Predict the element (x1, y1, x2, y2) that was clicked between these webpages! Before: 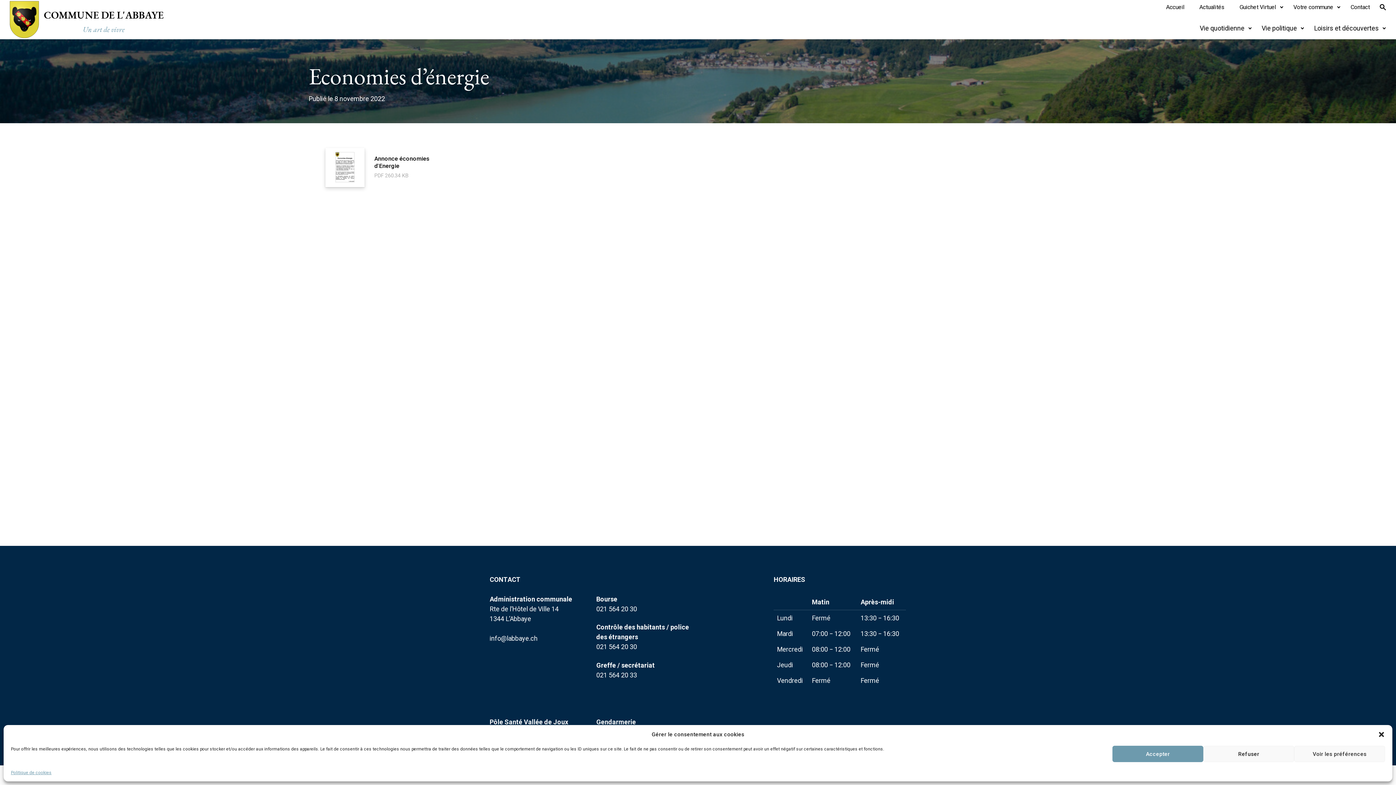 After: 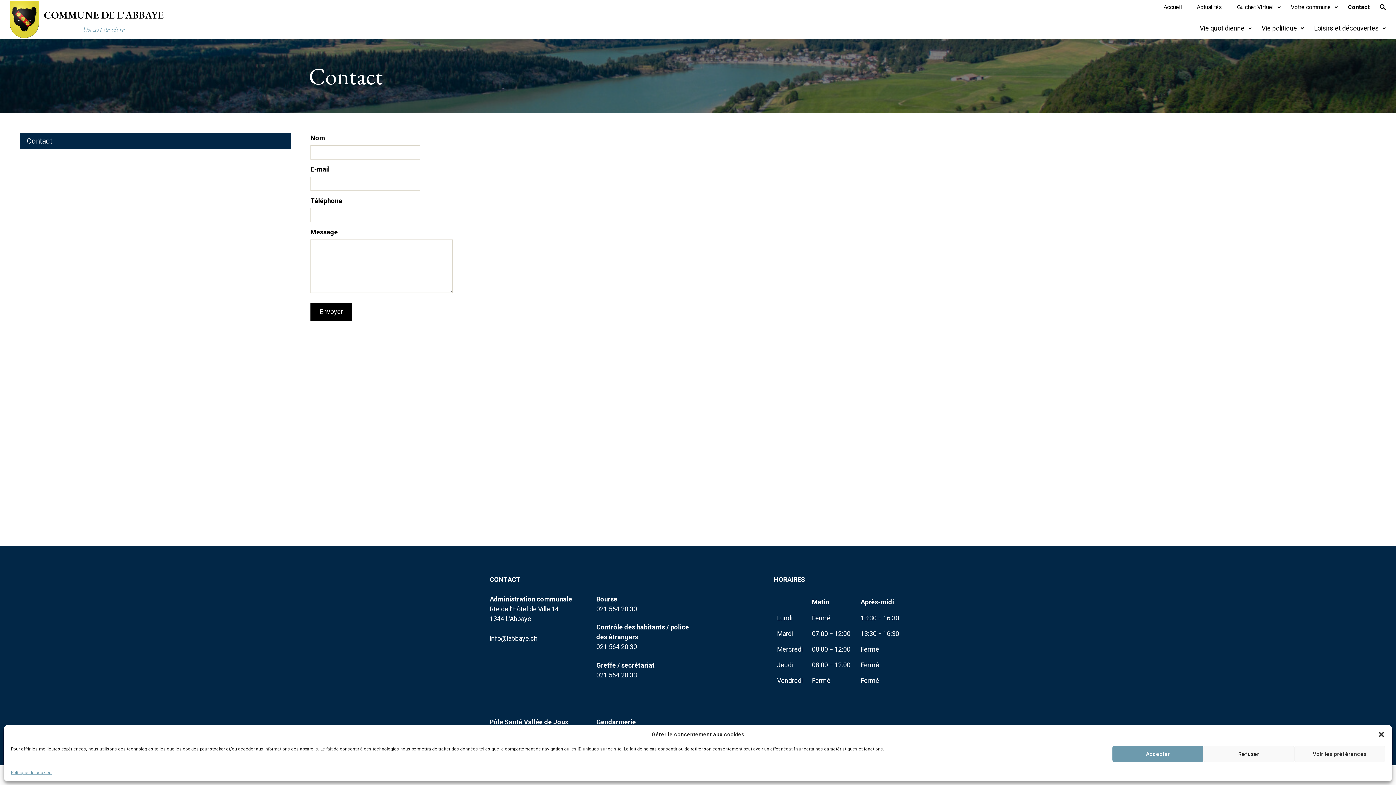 Action: label: Contact bbox: (1346, 1, 1375, 13)